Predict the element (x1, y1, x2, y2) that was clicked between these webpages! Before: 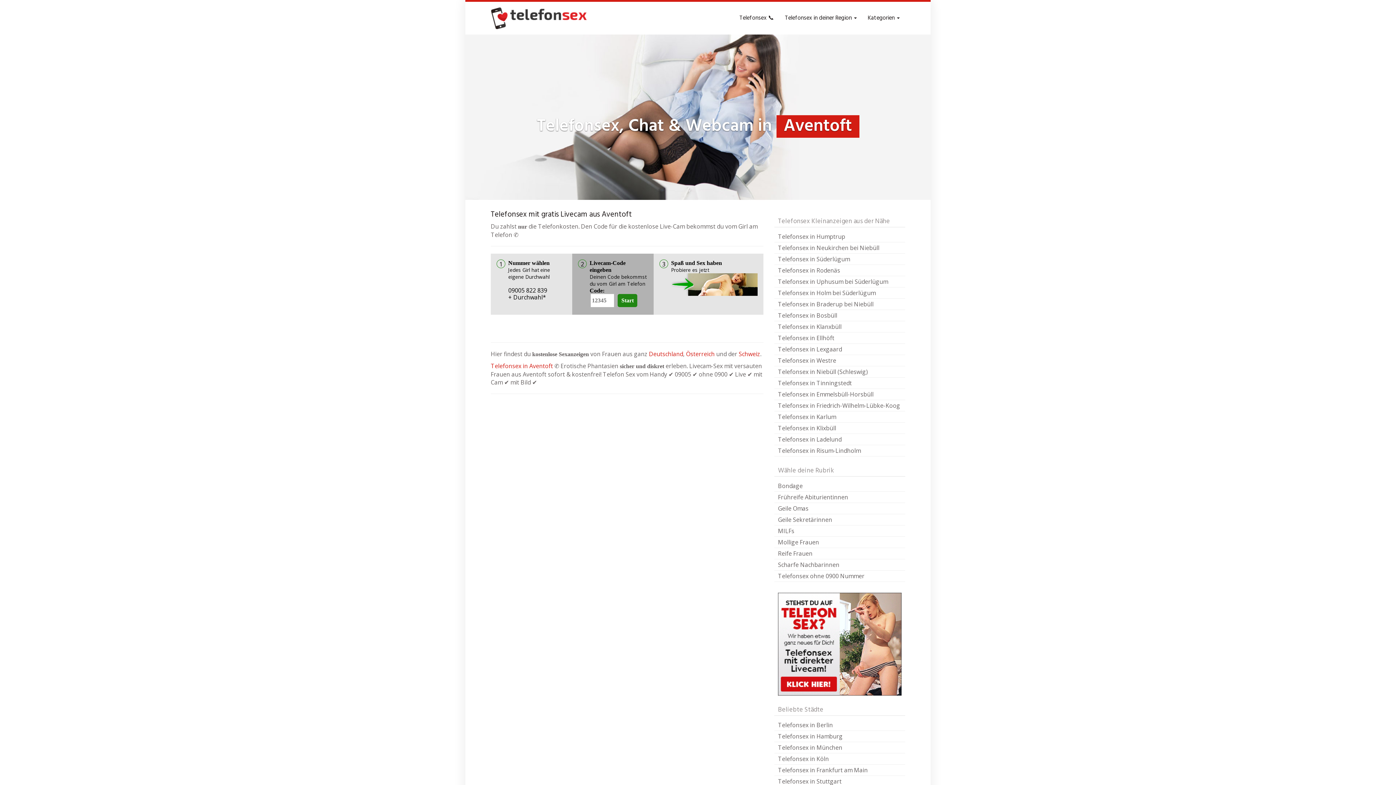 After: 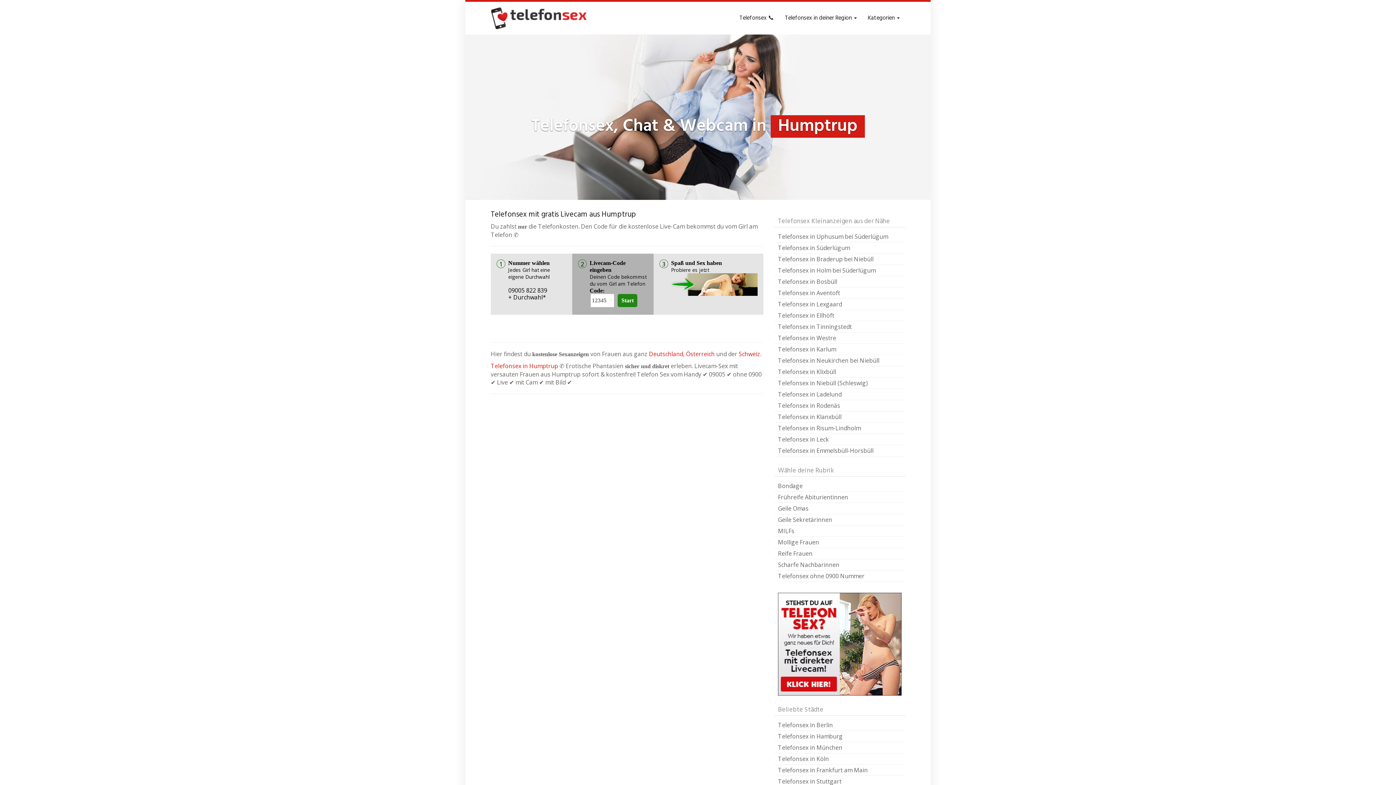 Action: label: Telefonsex in Humptrup bbox: (774, 231, 905, 242)